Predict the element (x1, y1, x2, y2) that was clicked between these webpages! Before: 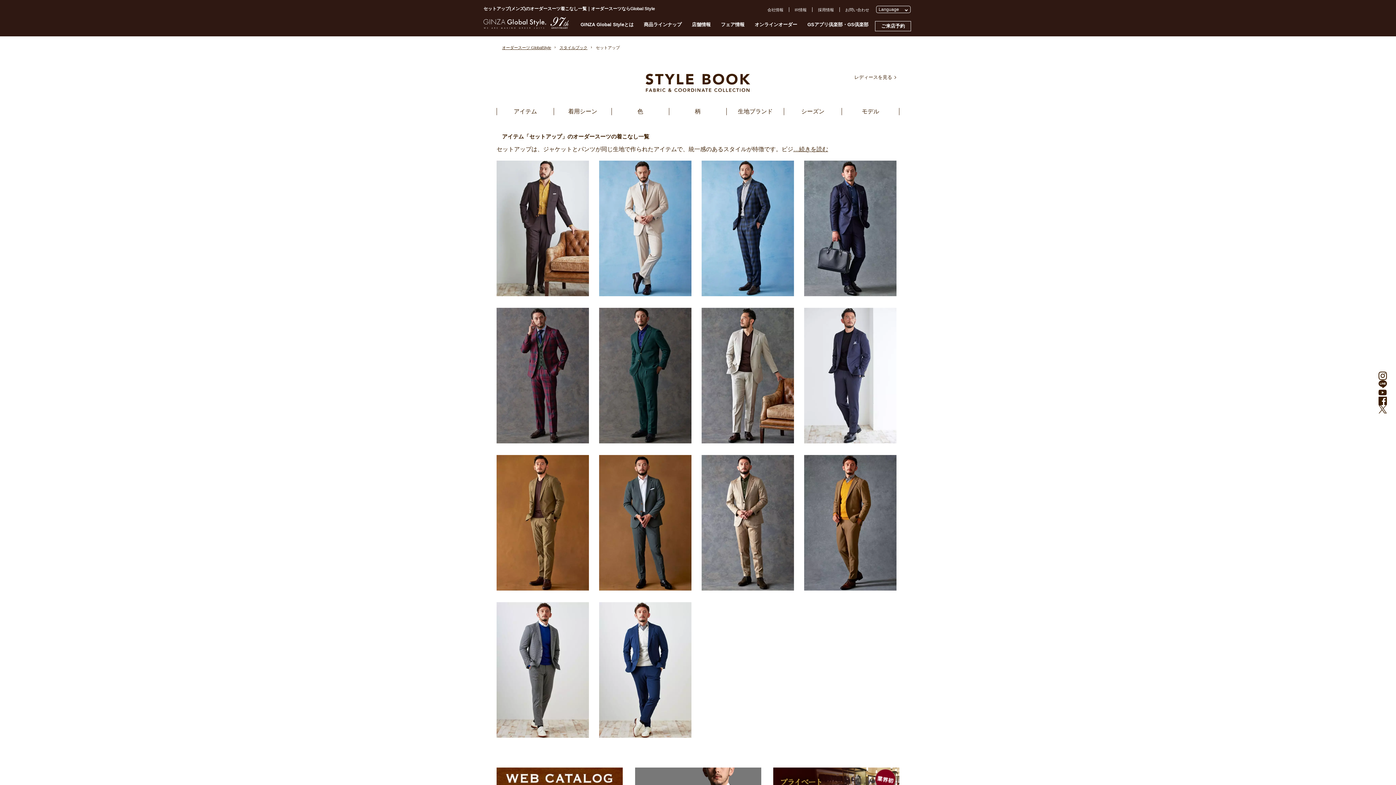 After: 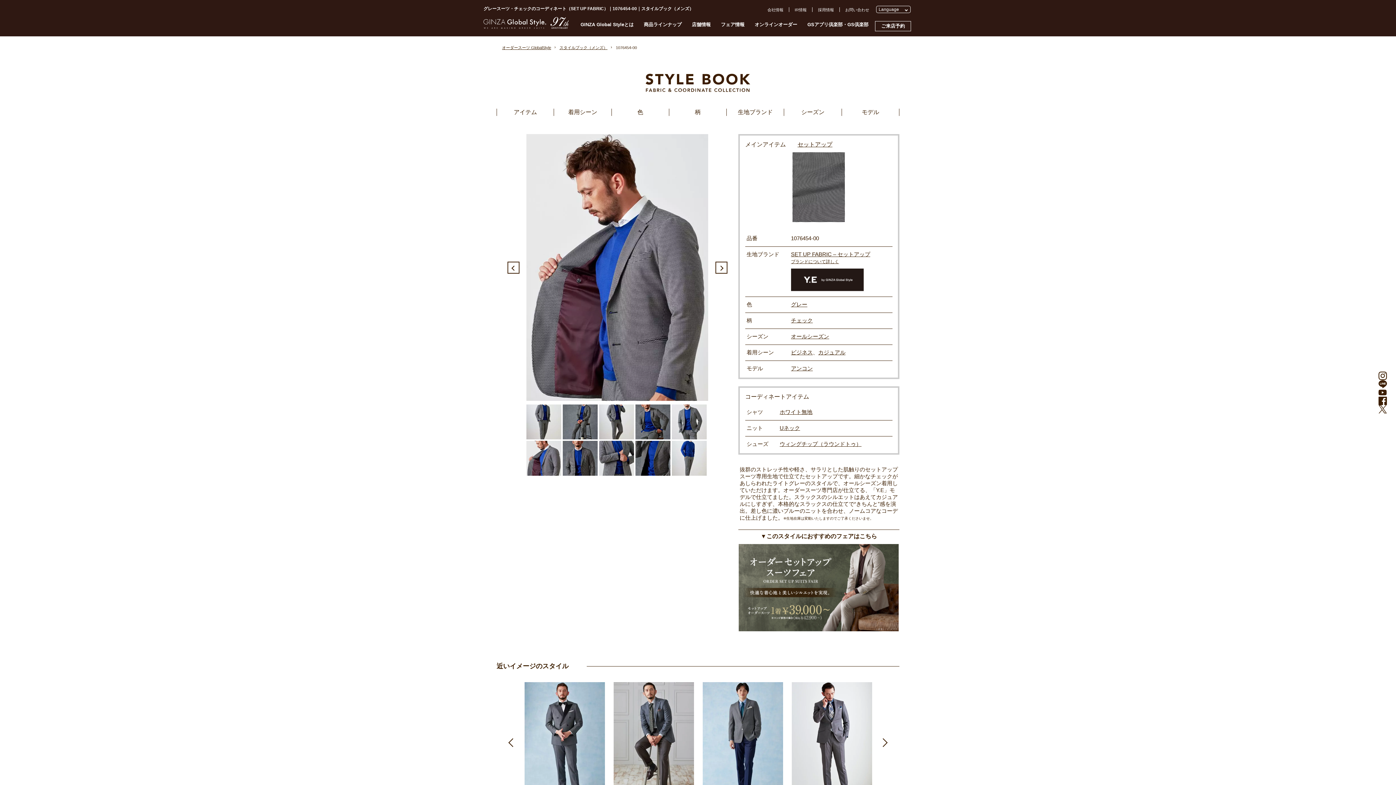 Action: bbox: (496, 602, 589, 738) label: VIEW MORE

抜群のストレッチ性や軽さ、サラリとした肌触りのセットアップスーツ専用生地で仕立てたセットアップです。細かなチェックがあし…